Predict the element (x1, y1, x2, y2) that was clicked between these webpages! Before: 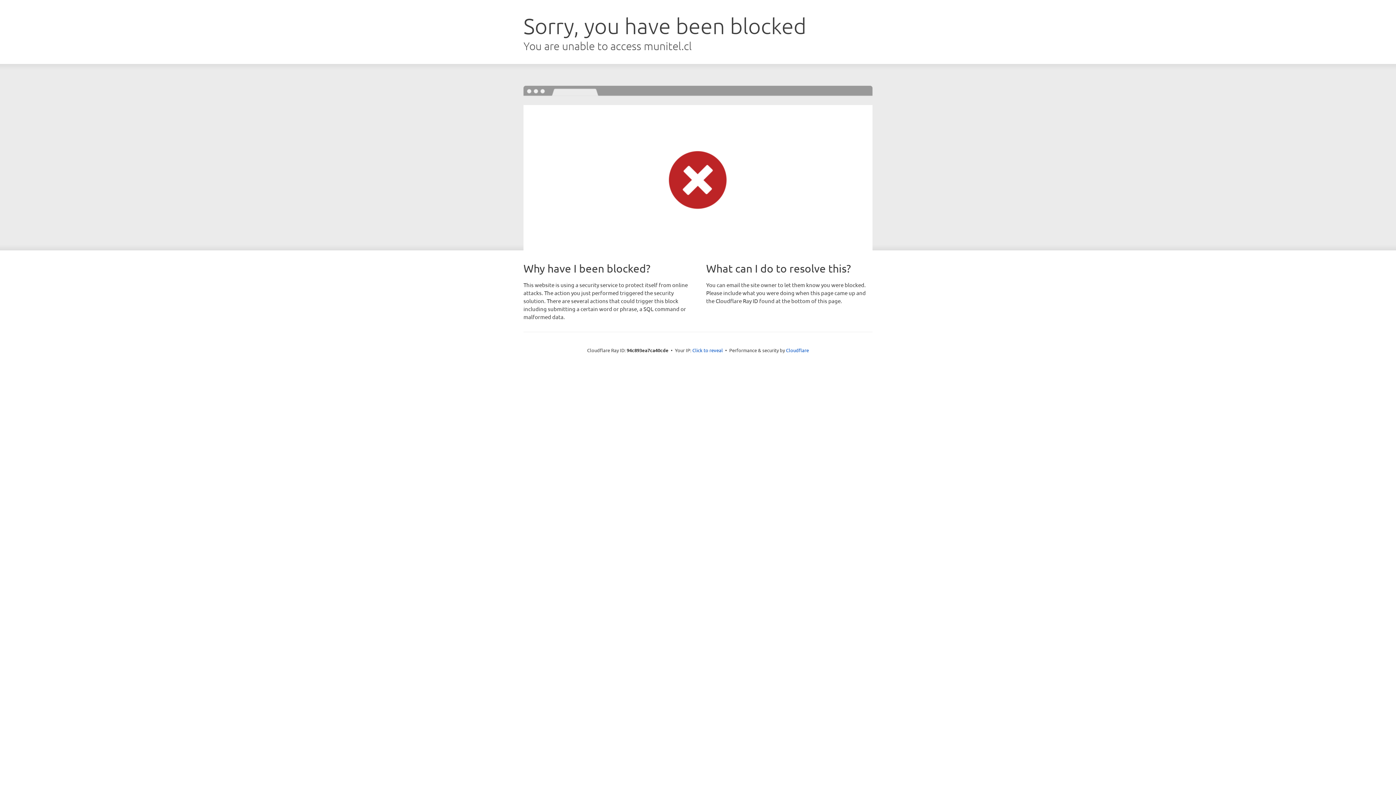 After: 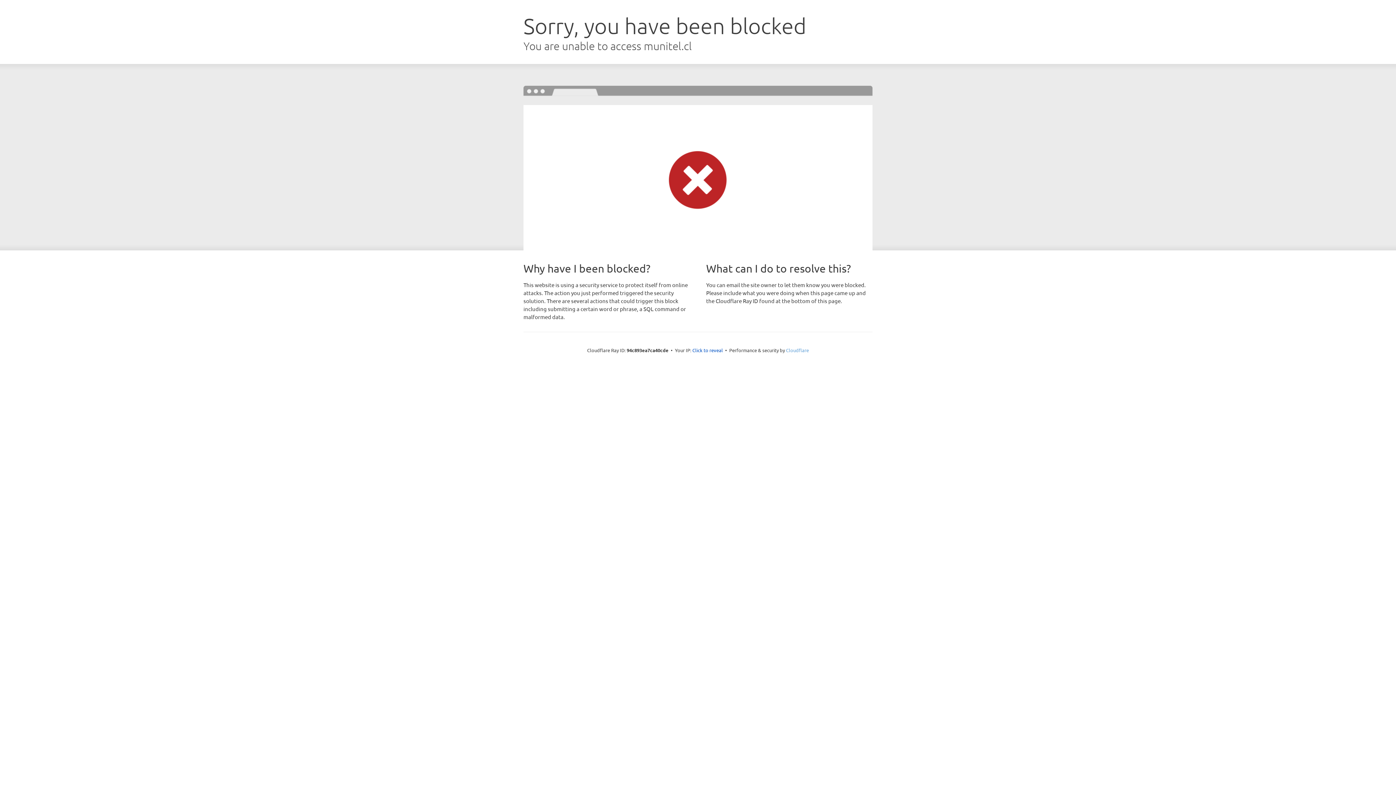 Action: label: Cloudflare bbox: (786, 347, 809, 353)